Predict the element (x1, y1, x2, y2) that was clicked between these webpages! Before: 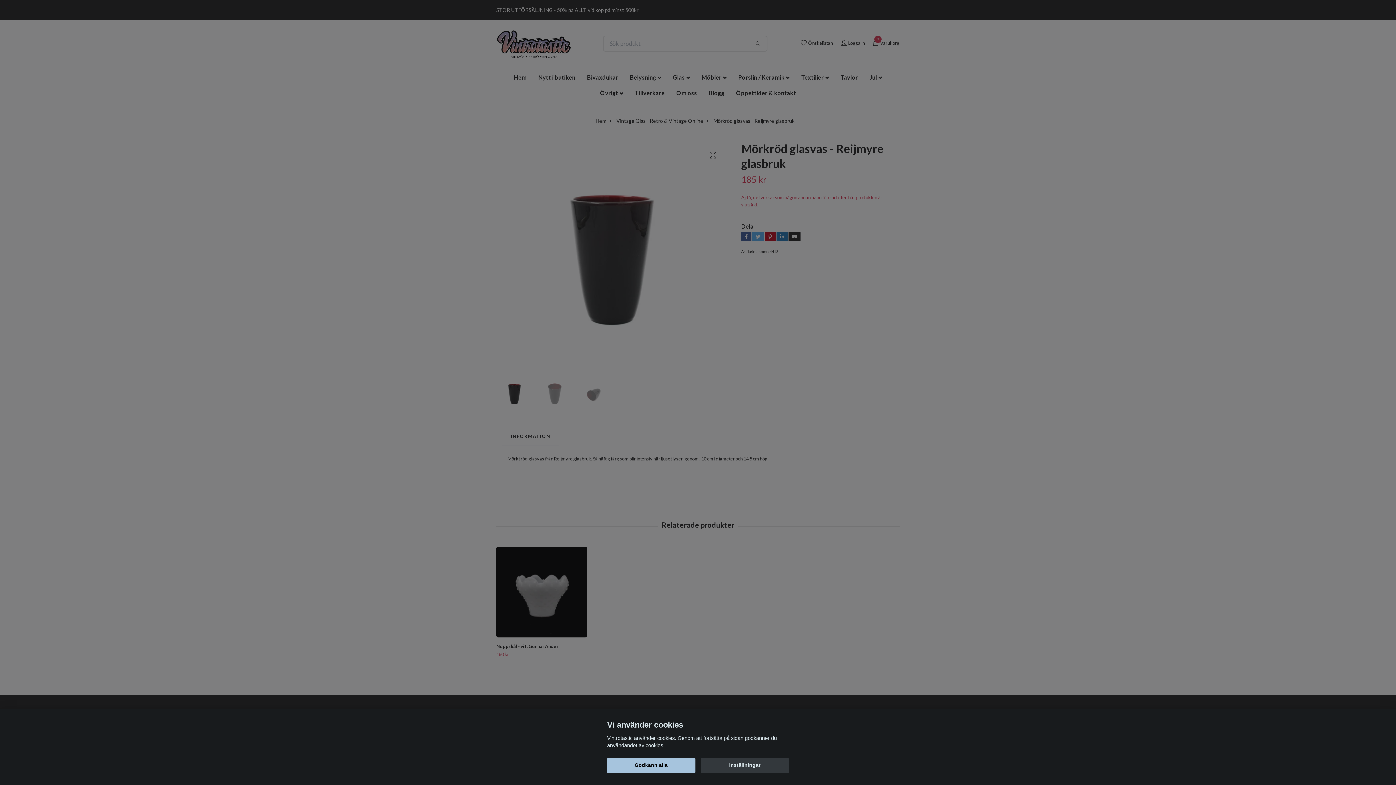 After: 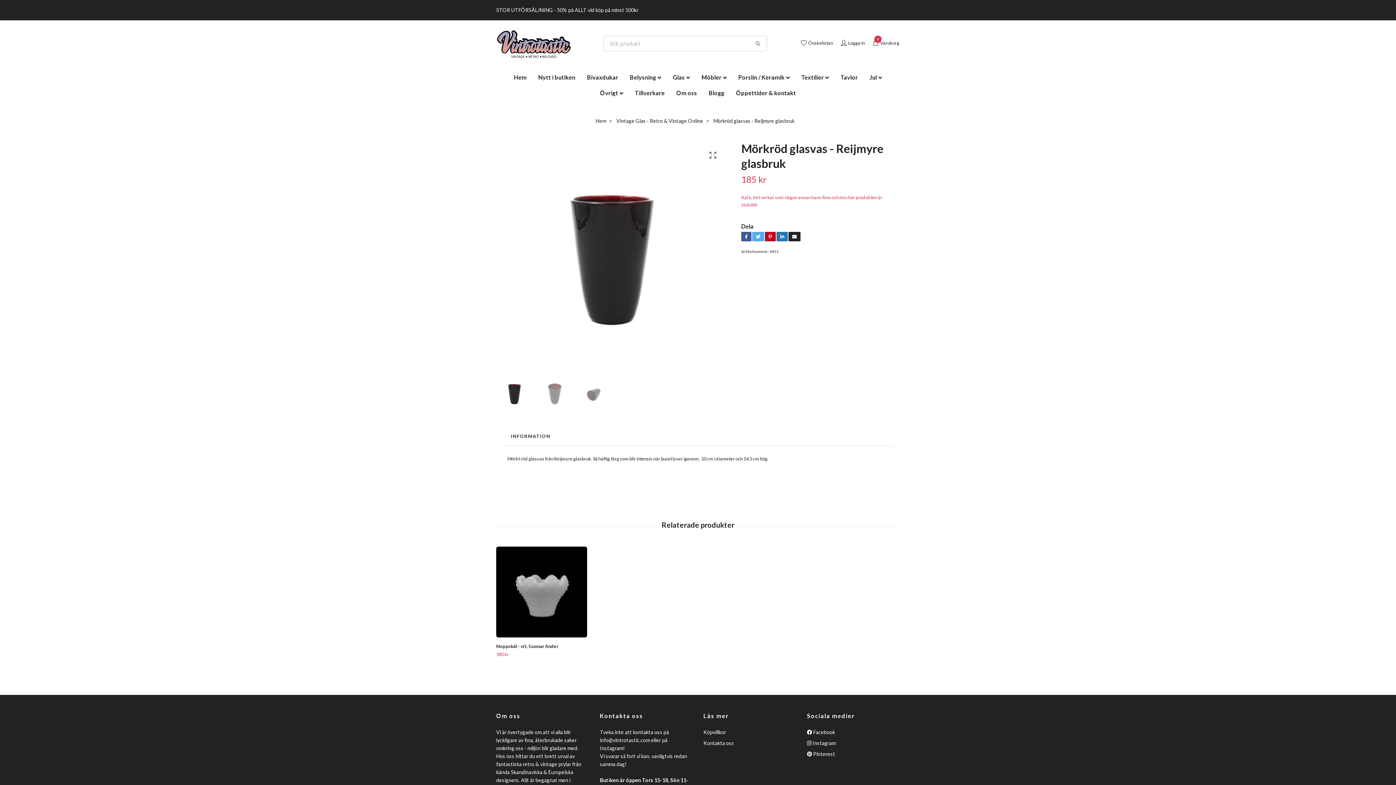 Action: label: Godkänn alla bbox: (607, 758, 695, 773)